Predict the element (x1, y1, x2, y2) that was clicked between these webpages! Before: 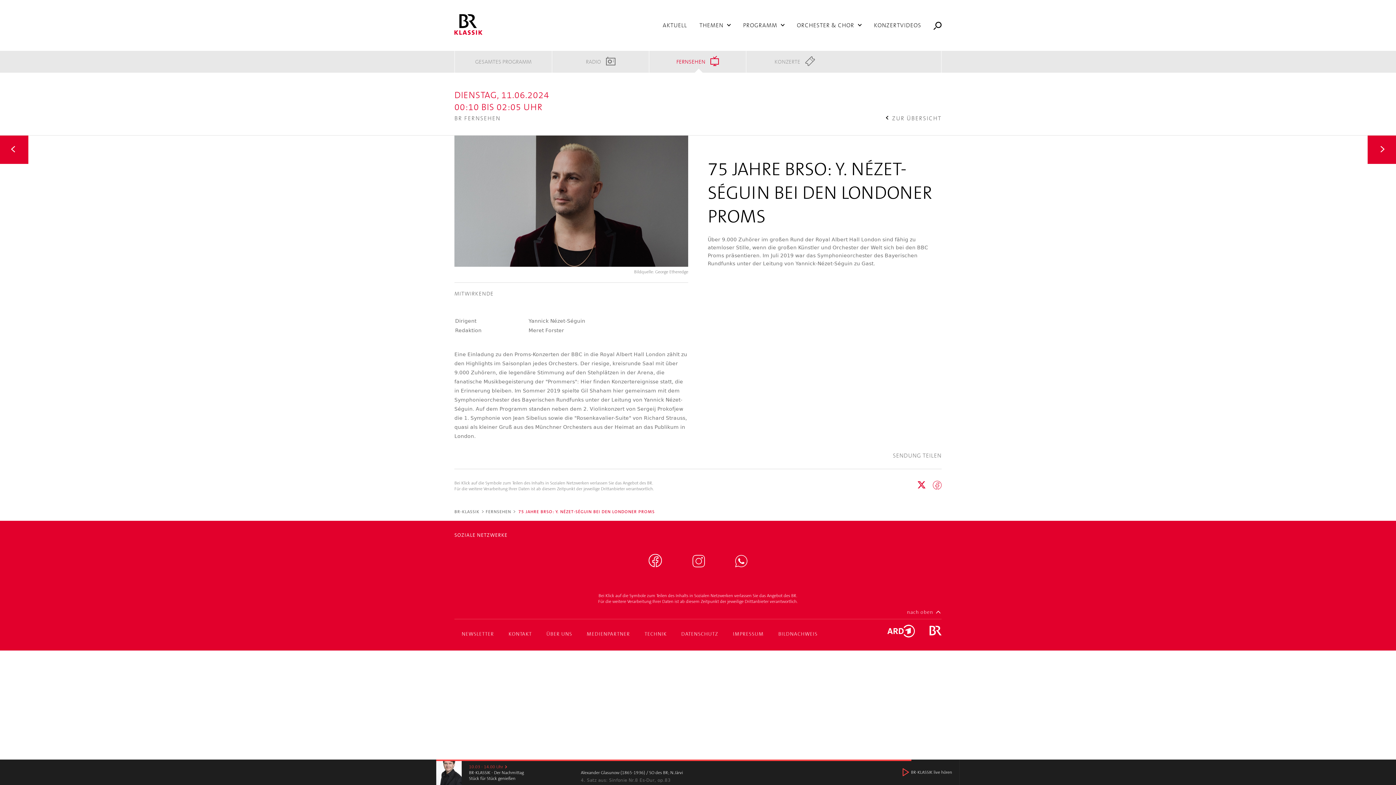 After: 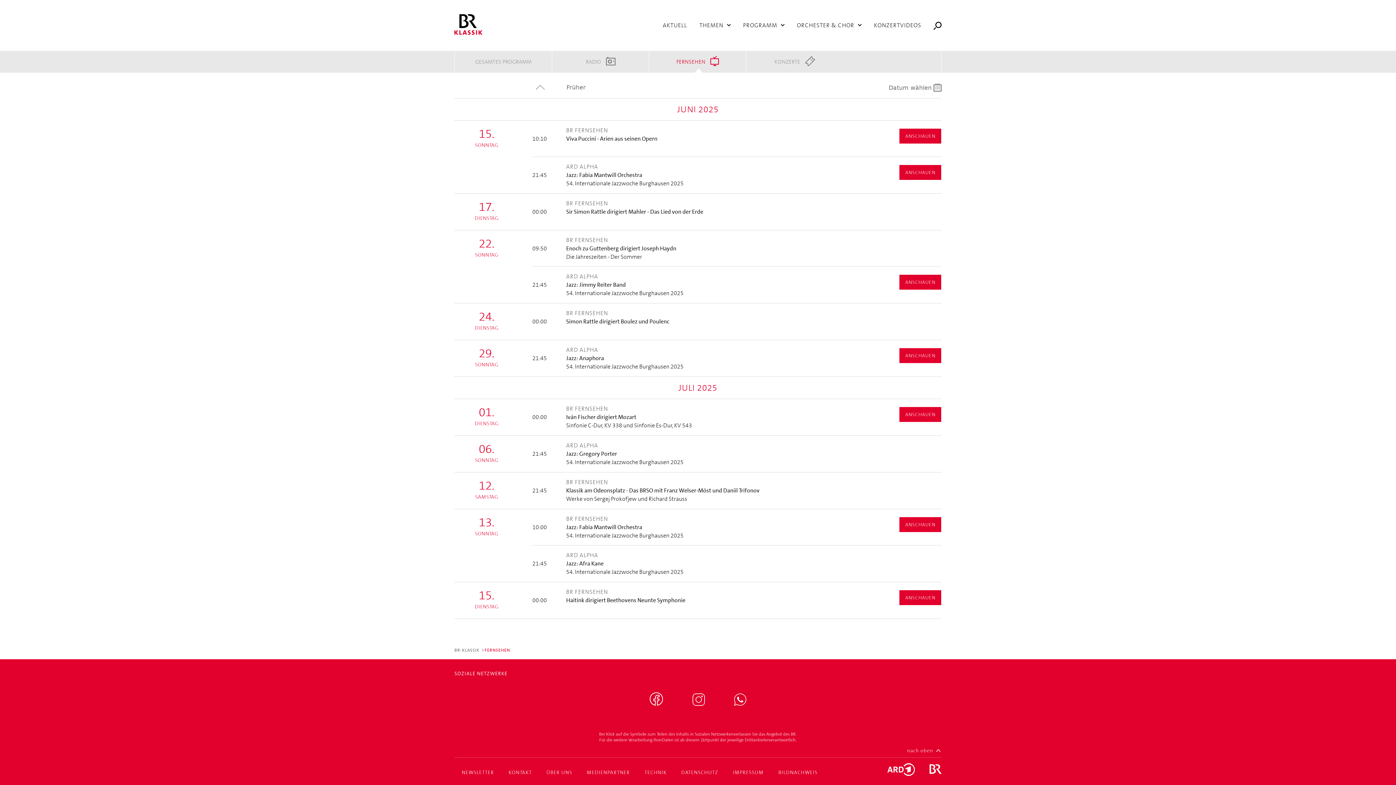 Action: label: FERNSEHEN  bbox: (649, 50, 746, 72)